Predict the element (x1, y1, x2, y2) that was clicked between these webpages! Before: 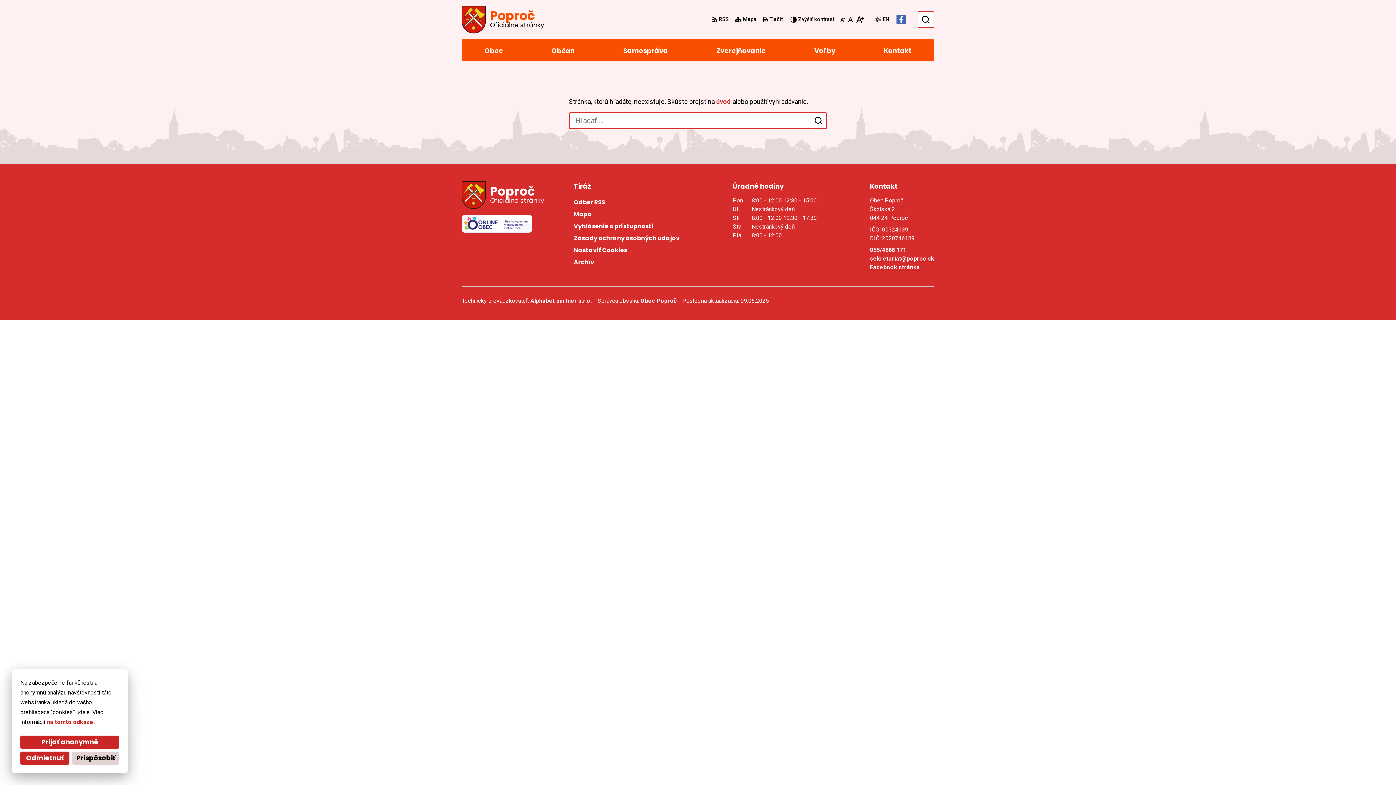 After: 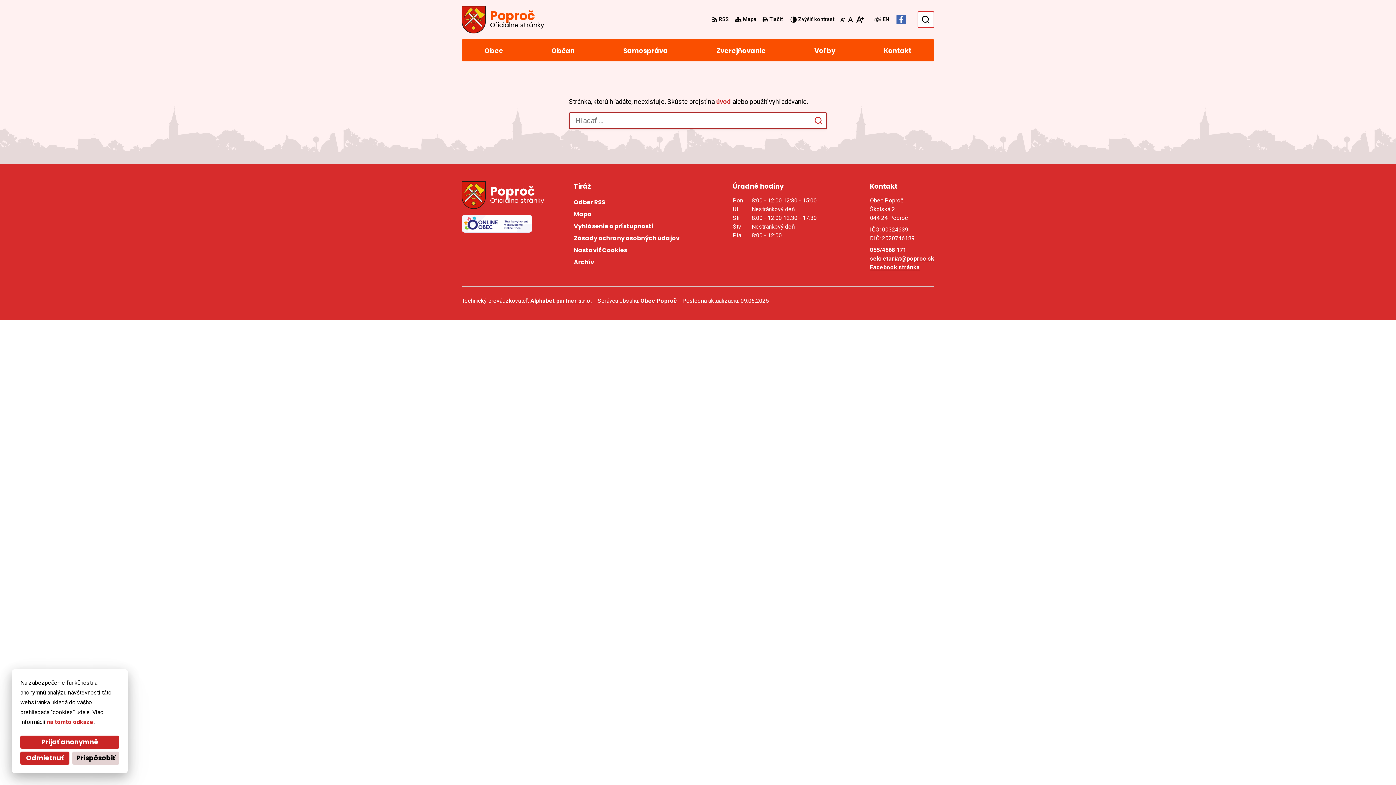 Action: bbox: (812, 114, 825, 127) label: Odoslať vyhľadávací formulár